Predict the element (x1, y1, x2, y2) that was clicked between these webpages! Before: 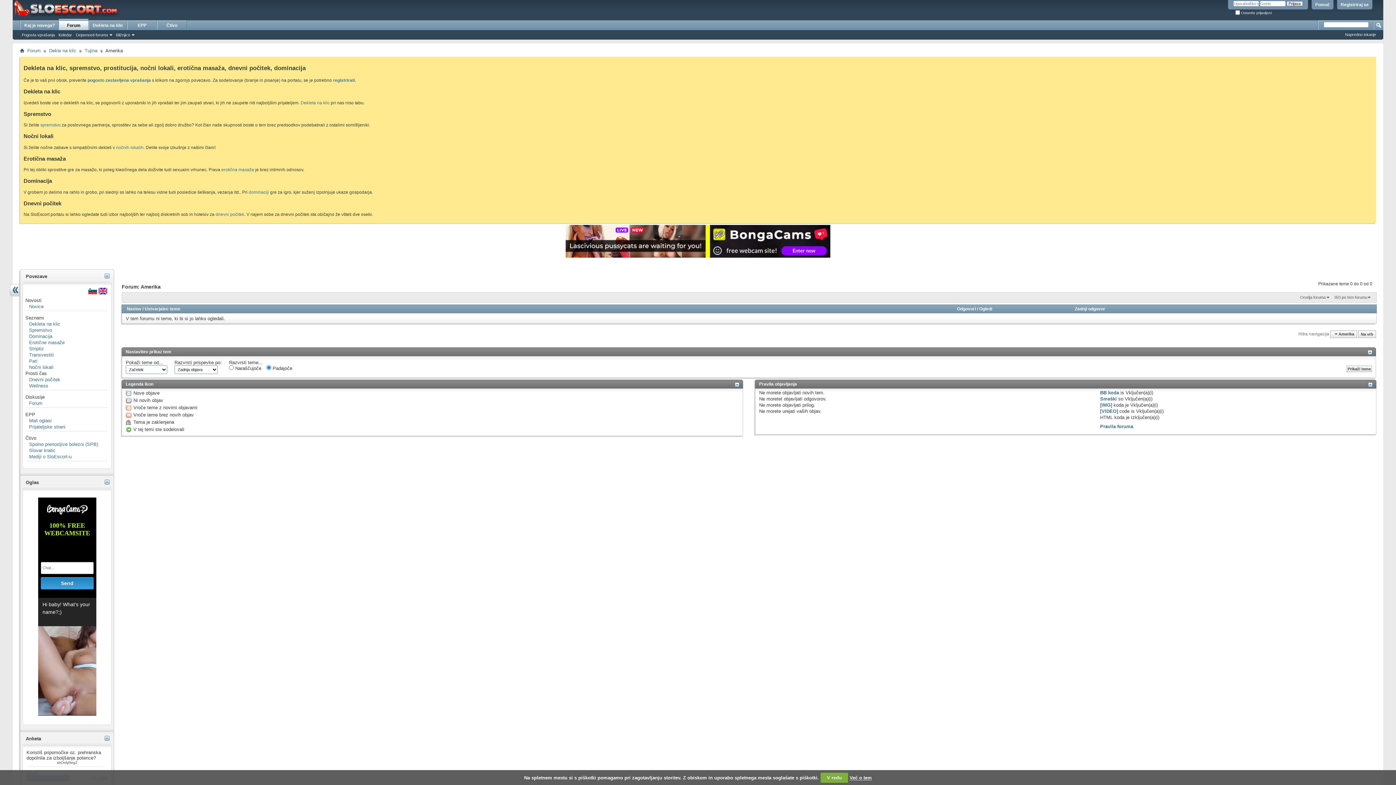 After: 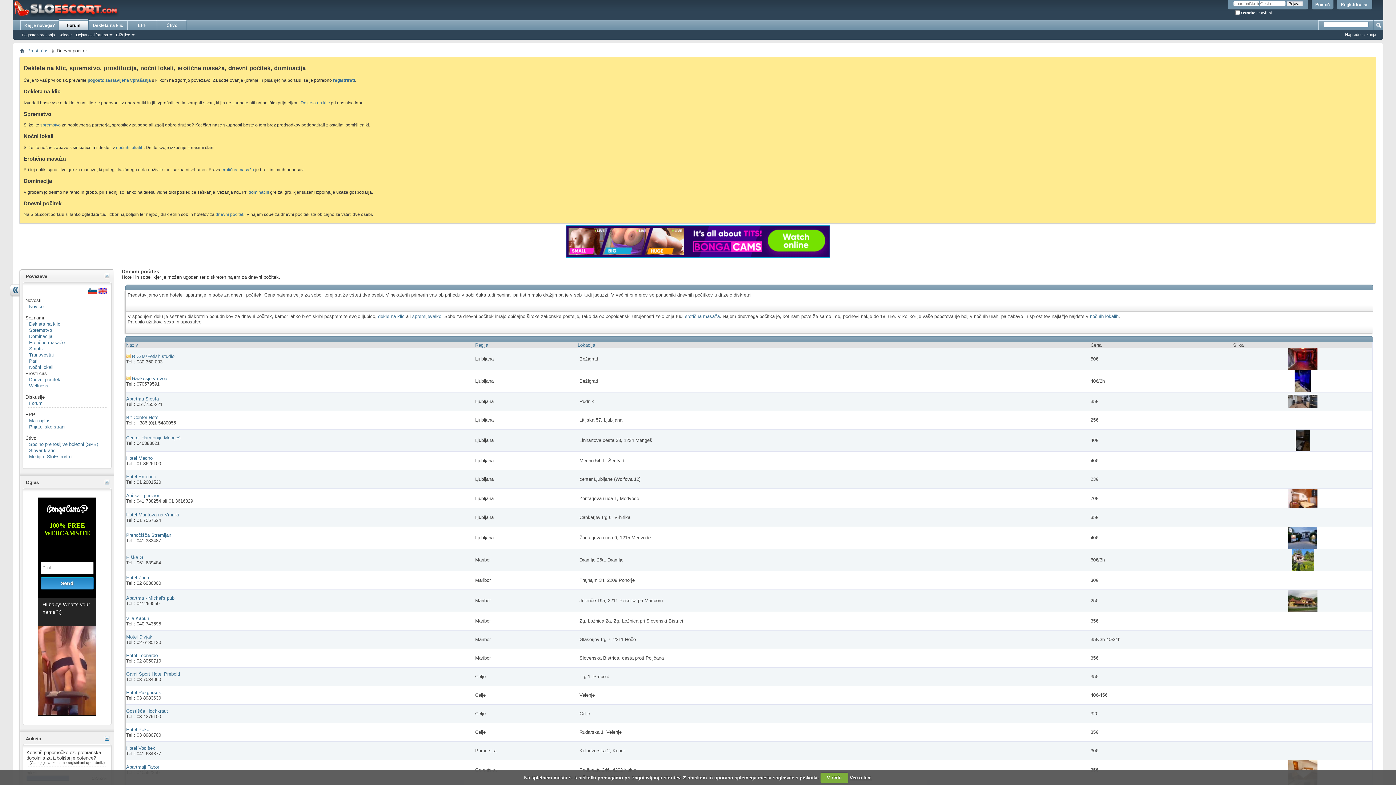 Action: label: Dnevni počitek bbox: (29, 377, 60, 382)